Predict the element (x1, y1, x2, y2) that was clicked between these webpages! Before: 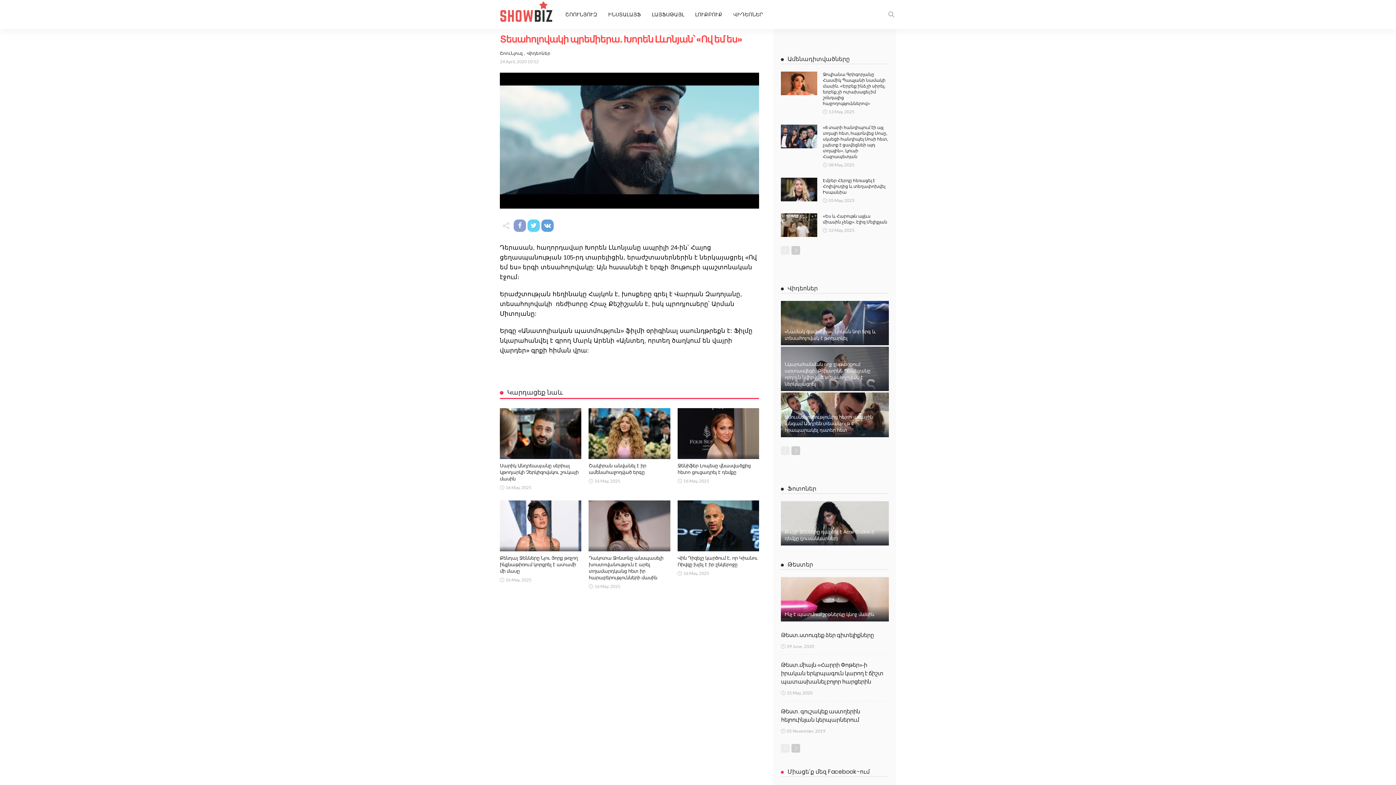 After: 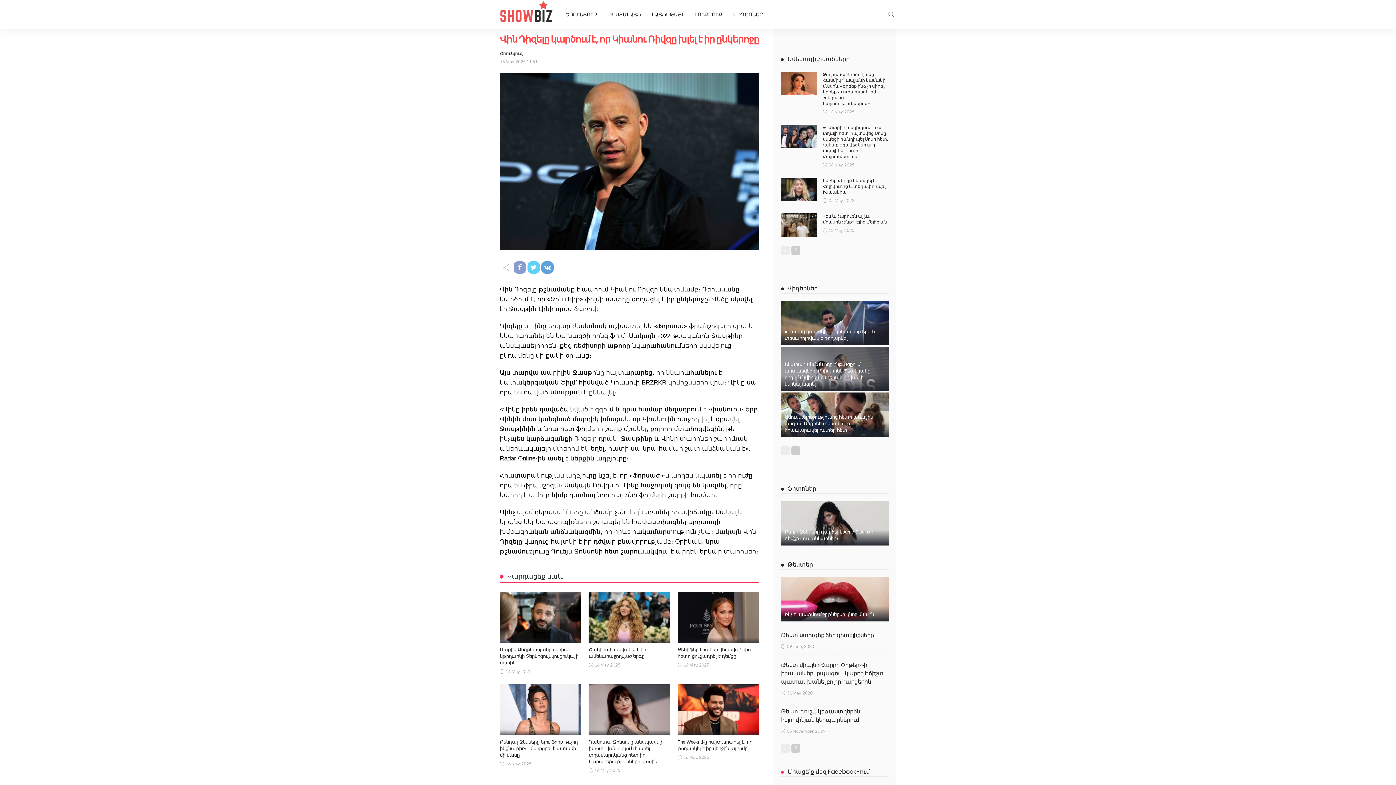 Action: bbox: (677, 500, 759, 551)